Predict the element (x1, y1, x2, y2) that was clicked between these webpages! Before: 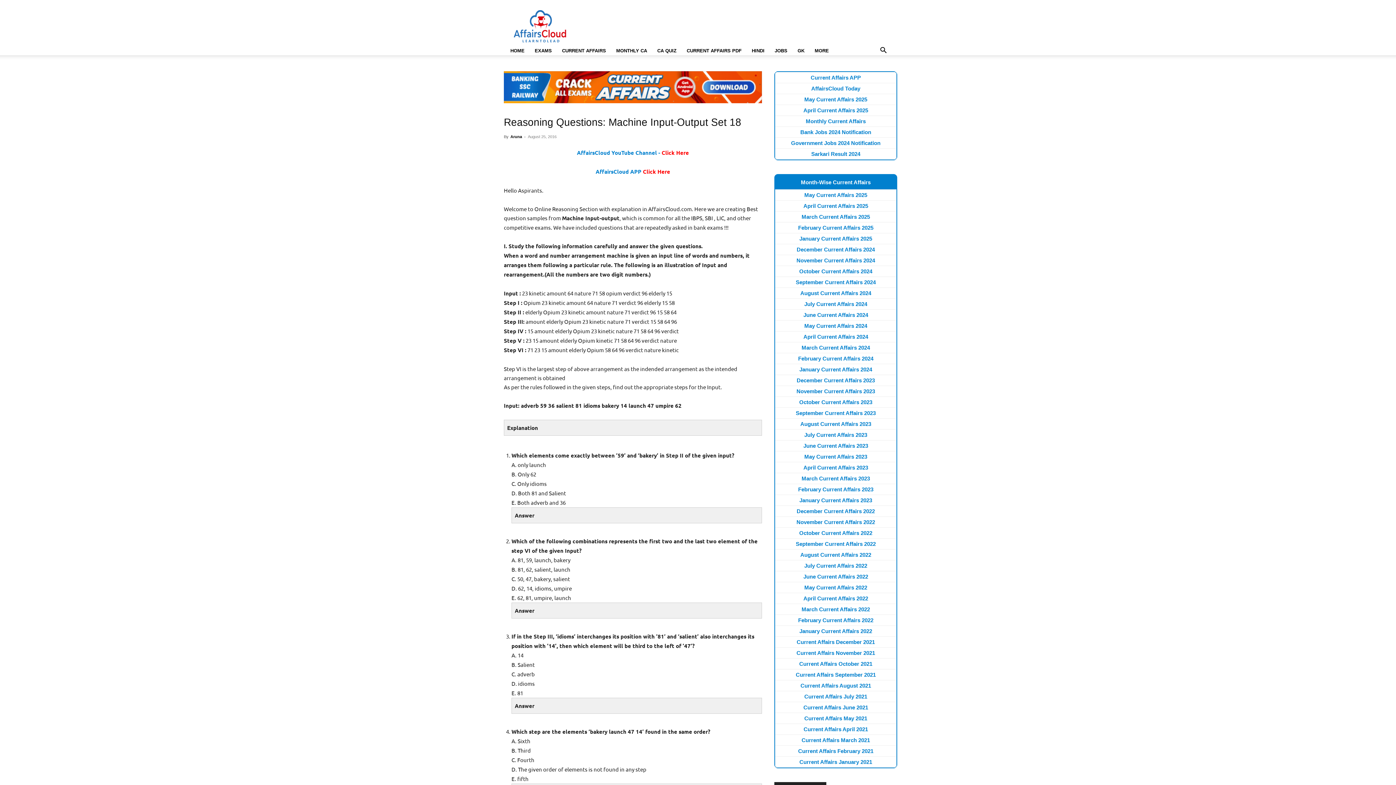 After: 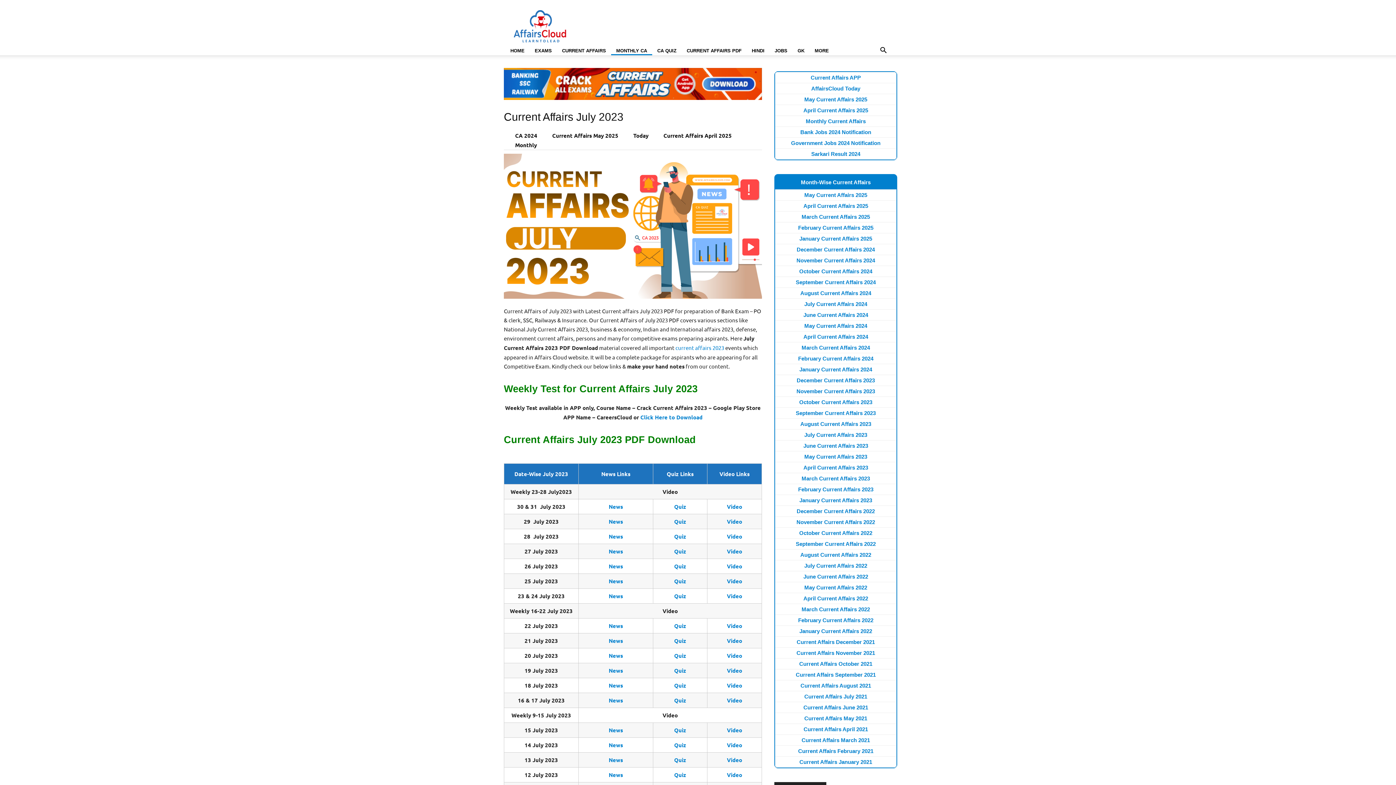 Action: label: July Current Affairs 2023 bbox: (804, 432, 867, 438)